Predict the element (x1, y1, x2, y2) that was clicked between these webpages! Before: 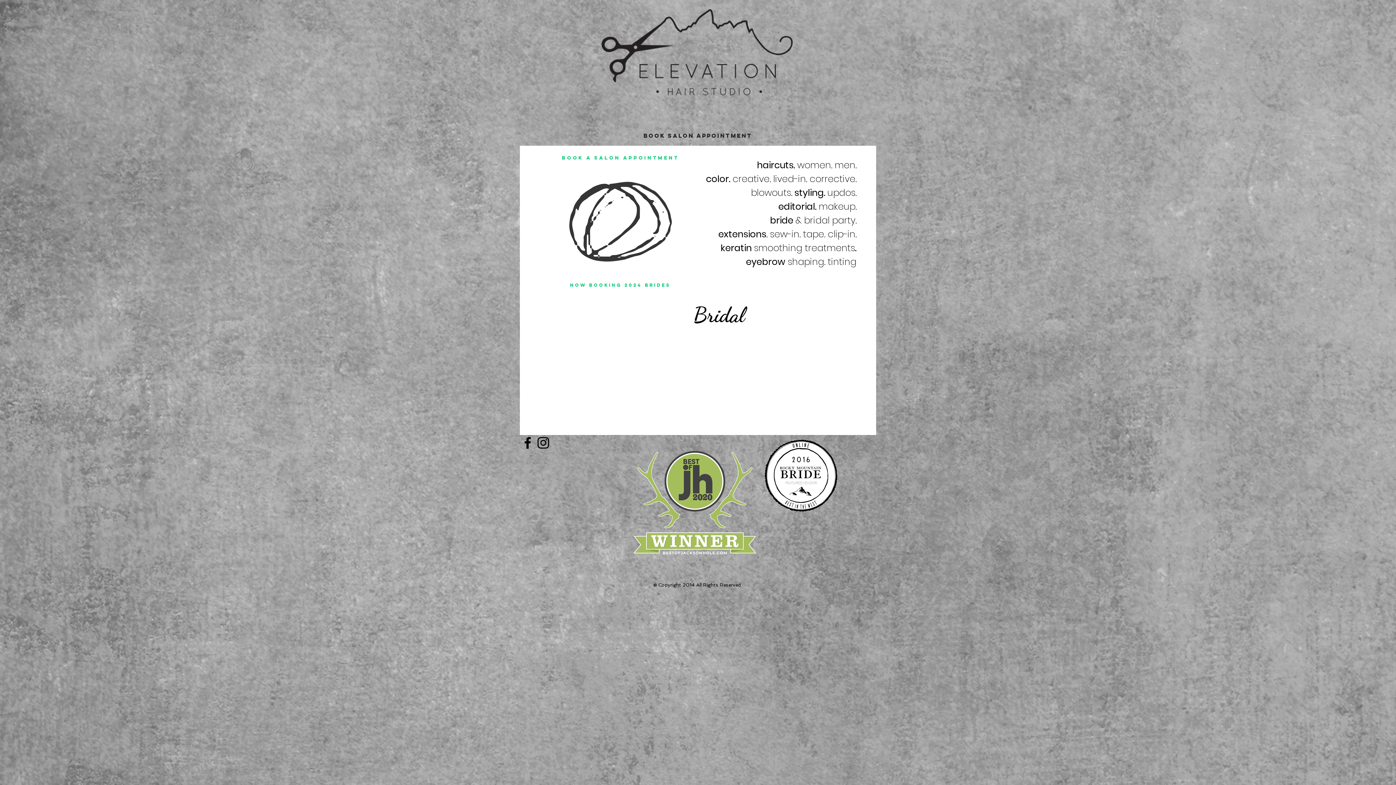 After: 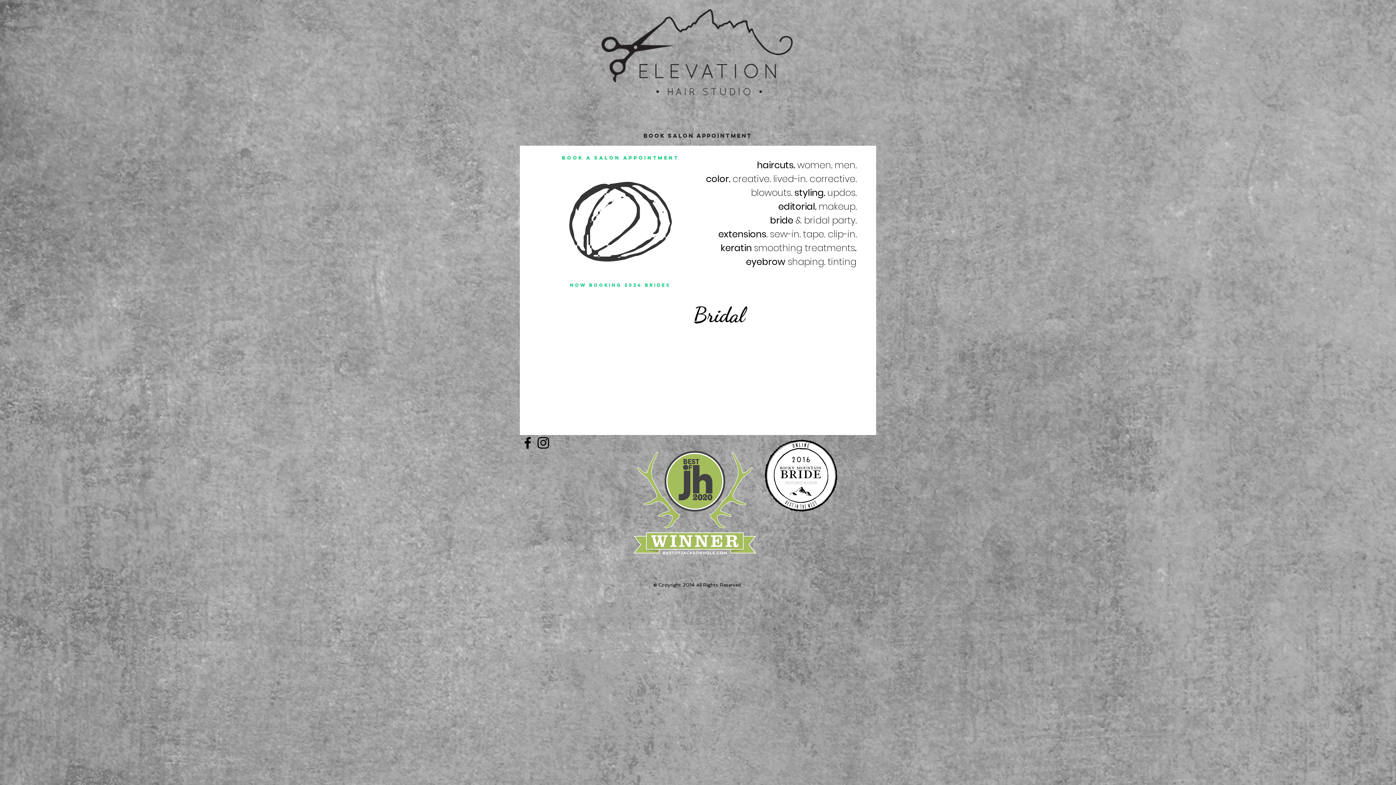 Action: label: Black Instagram Icon bbox: (535, 435, 551, 450)